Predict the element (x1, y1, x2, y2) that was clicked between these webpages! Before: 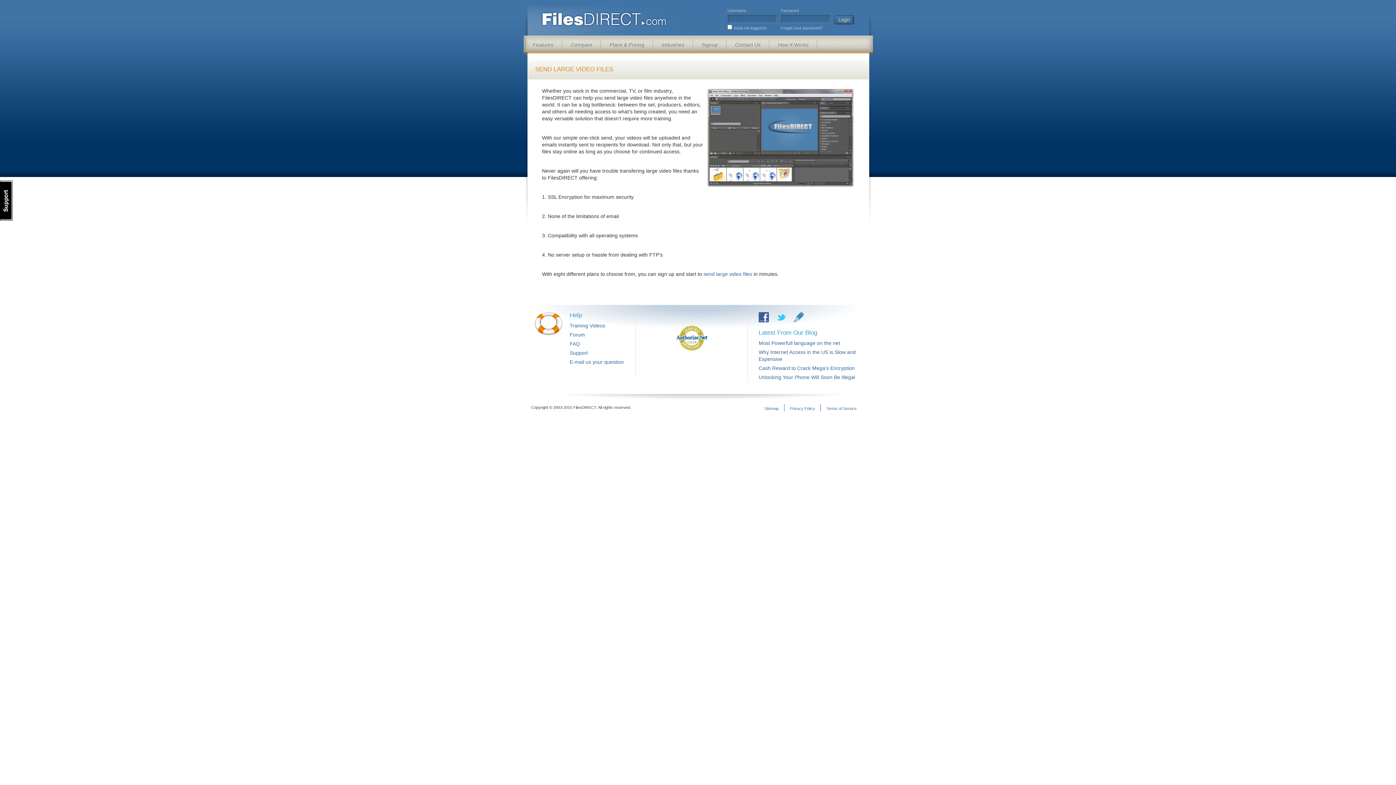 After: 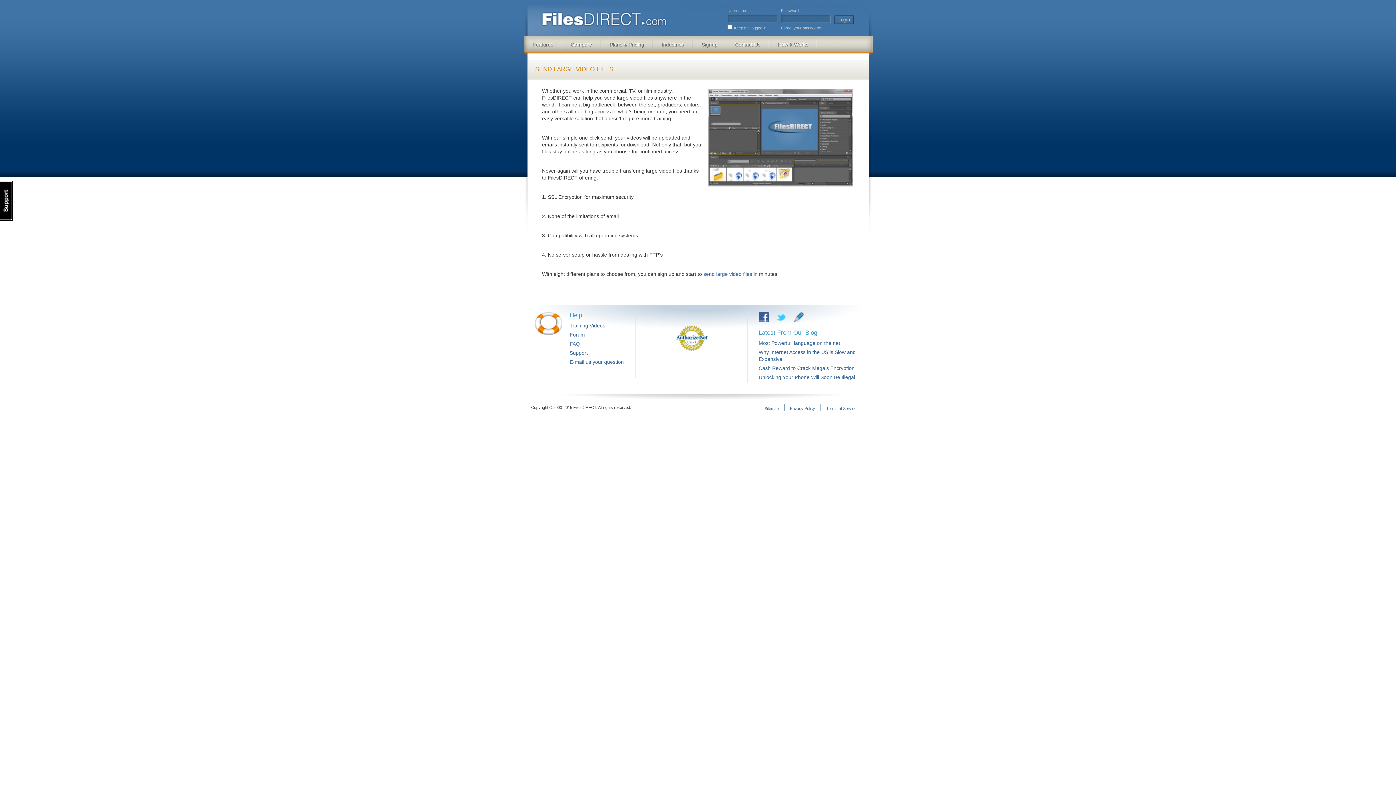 Action: bbox: (646, 316, 747, 316)